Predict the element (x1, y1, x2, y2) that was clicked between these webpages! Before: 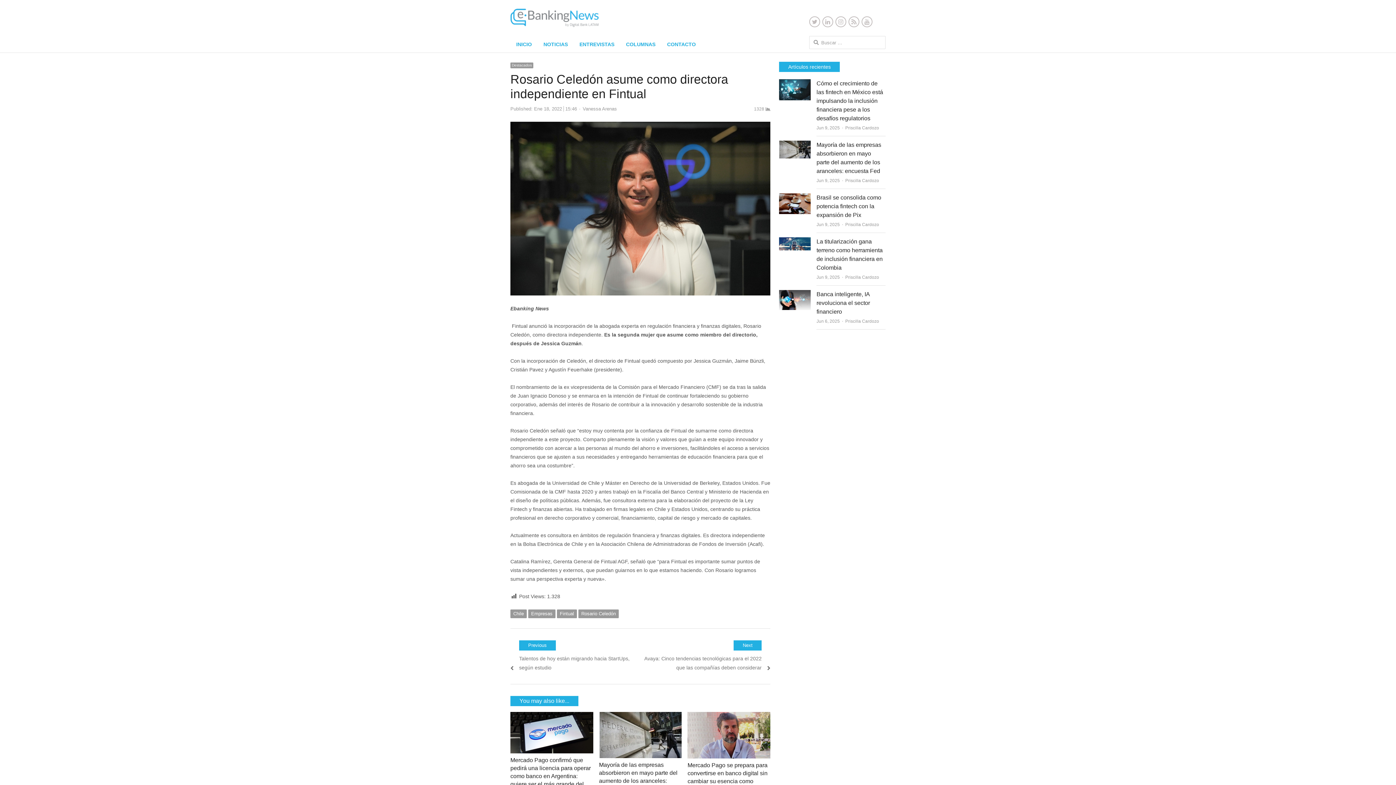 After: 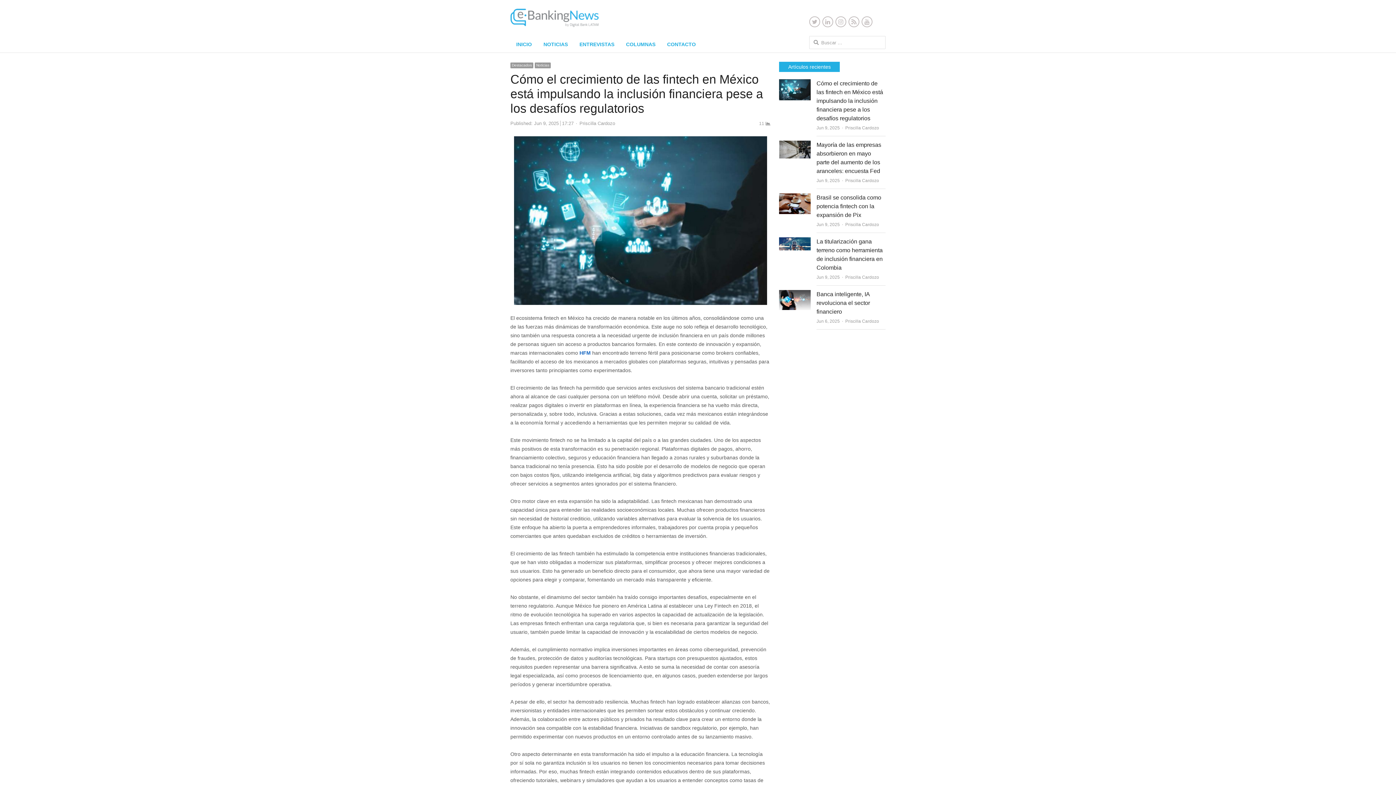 Action: label: Cómo el crecimiento de las fintech en México está impulsando la inclusión financiera pese a los desafíos regulatorios bbox: (816, 80, 883, 121)